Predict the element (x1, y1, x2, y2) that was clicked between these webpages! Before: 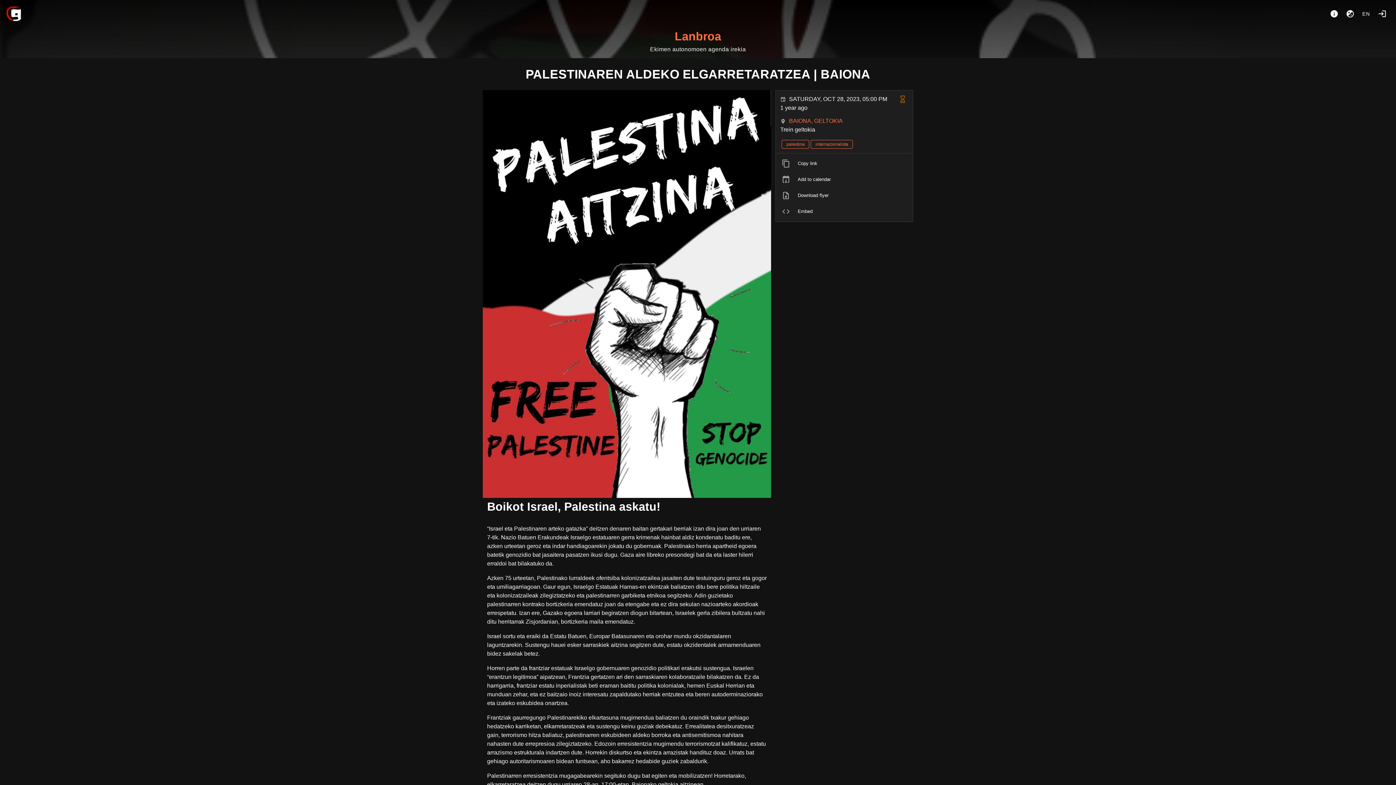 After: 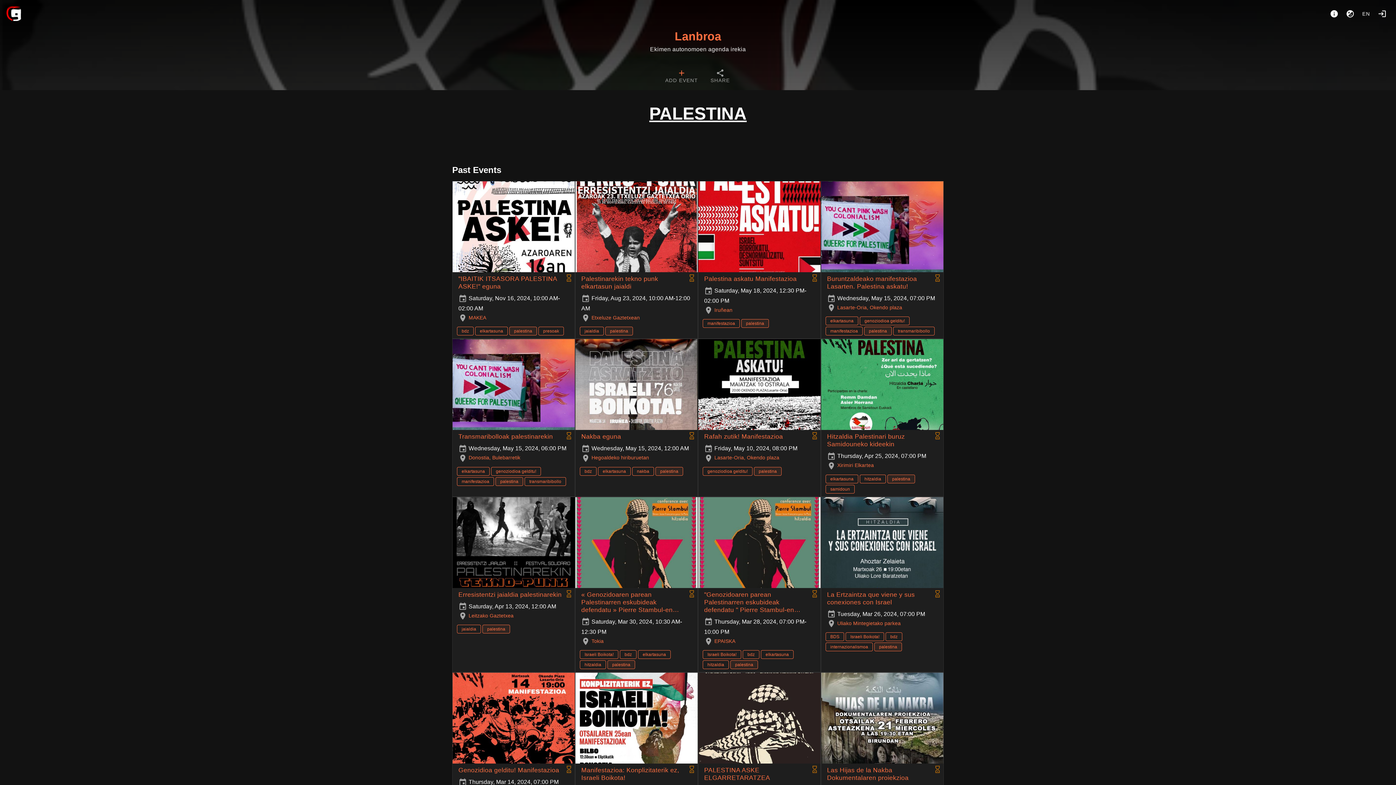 Action: bbox: (781, 140, 809, 148) label: palestina